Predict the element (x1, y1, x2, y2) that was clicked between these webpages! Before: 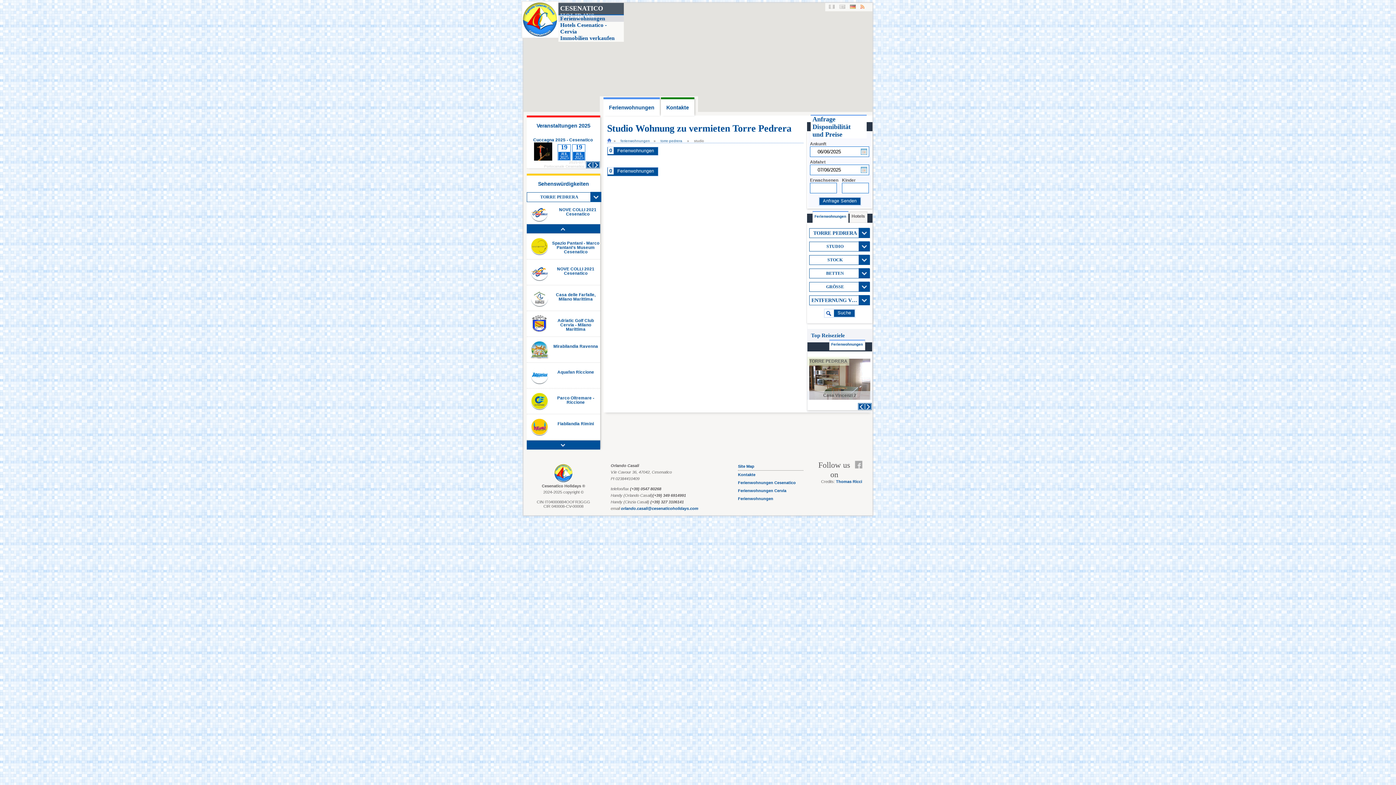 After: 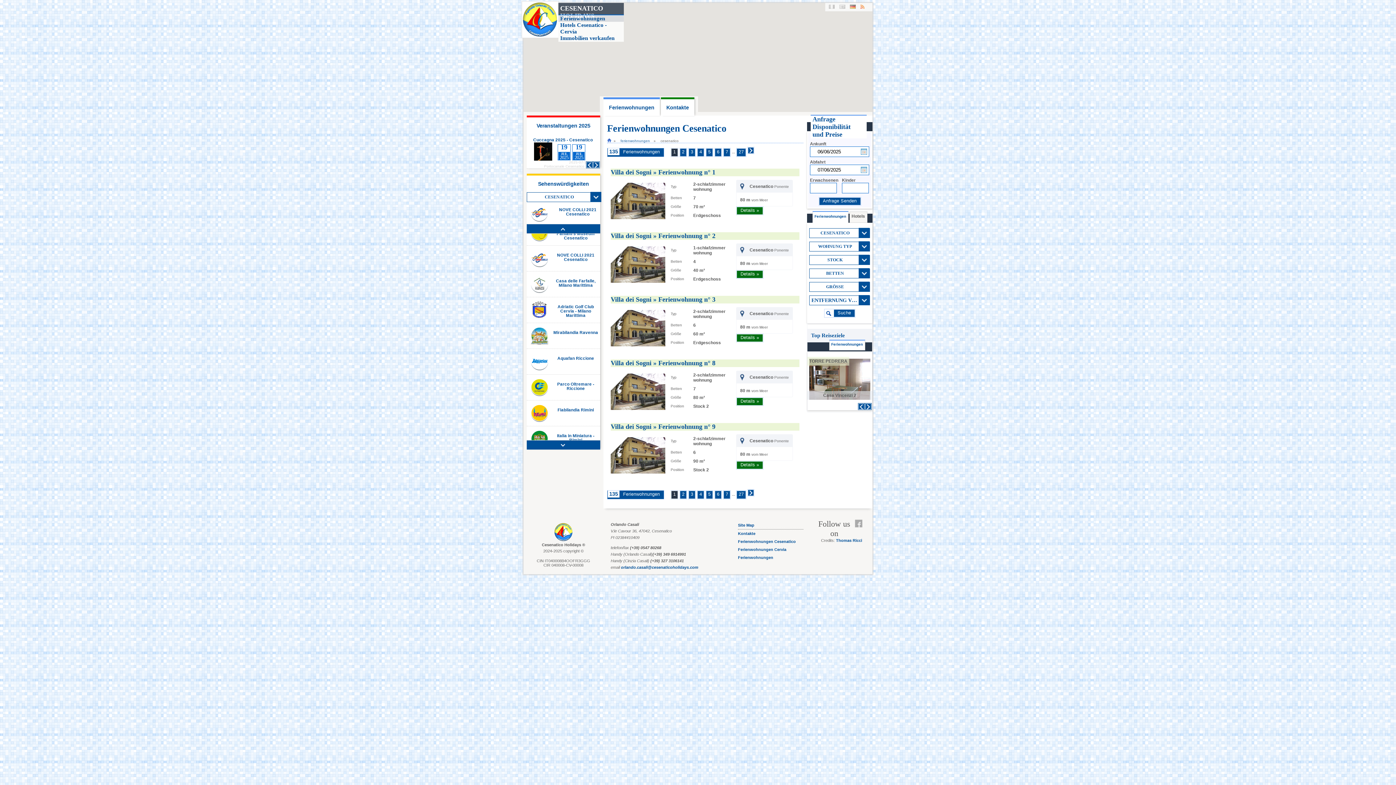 Action: bbox: (738, 480, 796, 485) label: Ferienwohnungen Cesenatico